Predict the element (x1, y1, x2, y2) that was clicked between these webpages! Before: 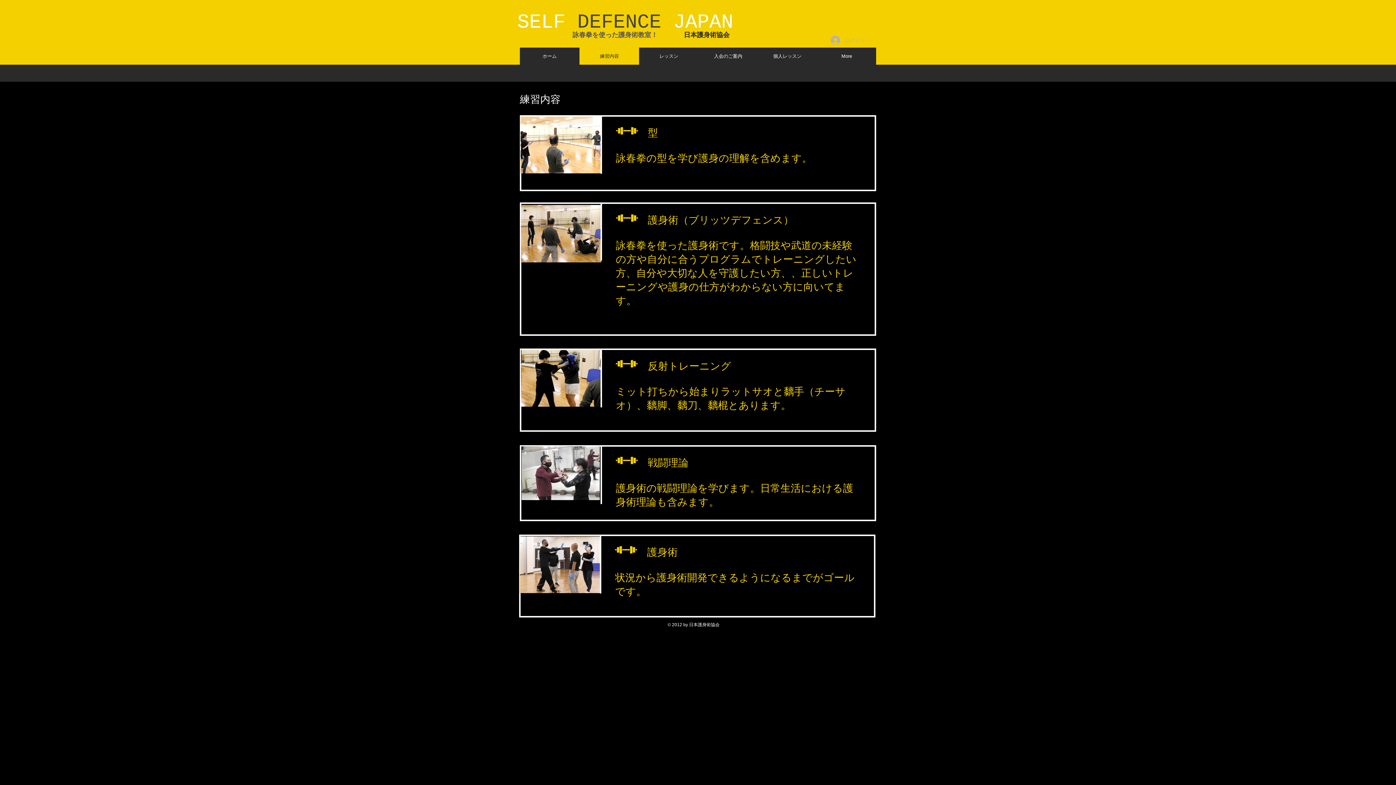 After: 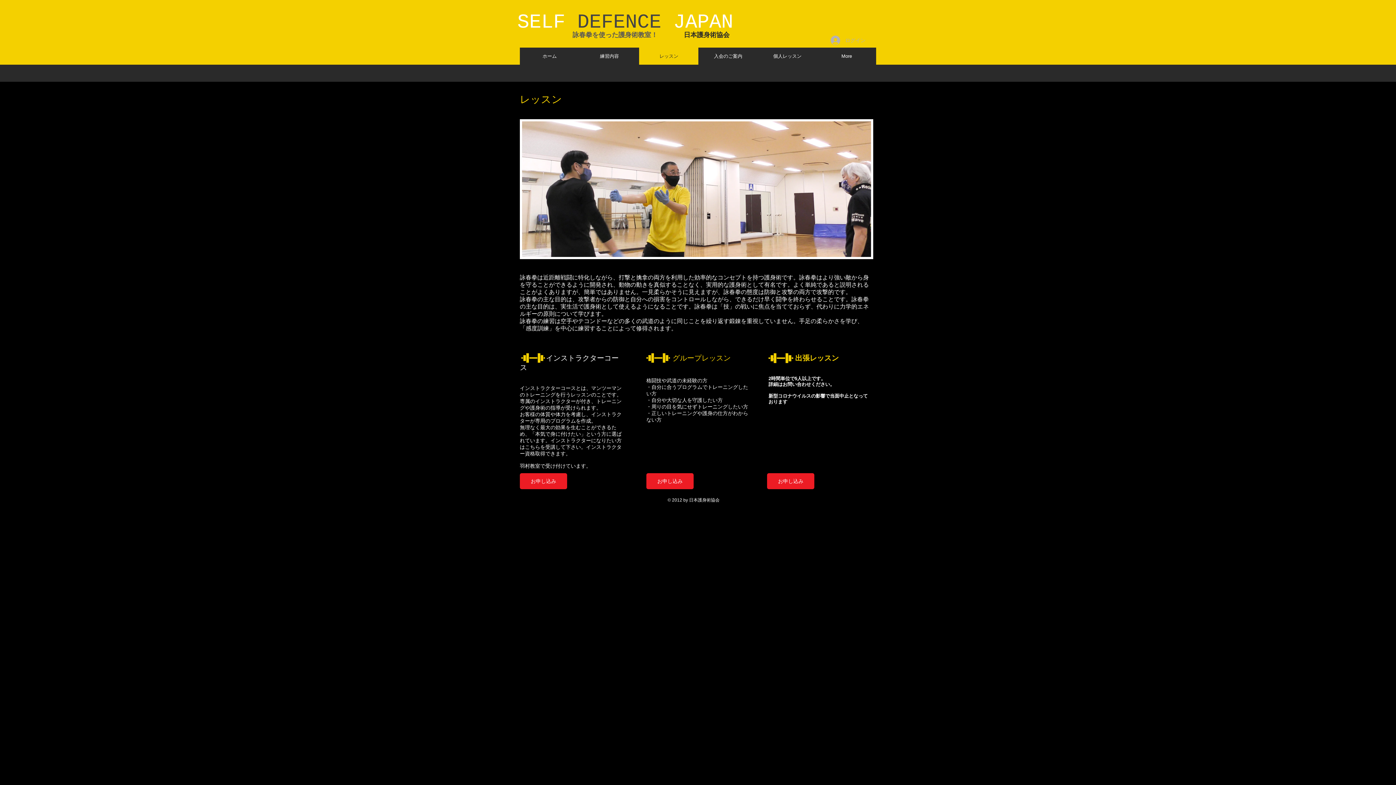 Action: label: レッスン bbox: (639, 47, 698, 64)